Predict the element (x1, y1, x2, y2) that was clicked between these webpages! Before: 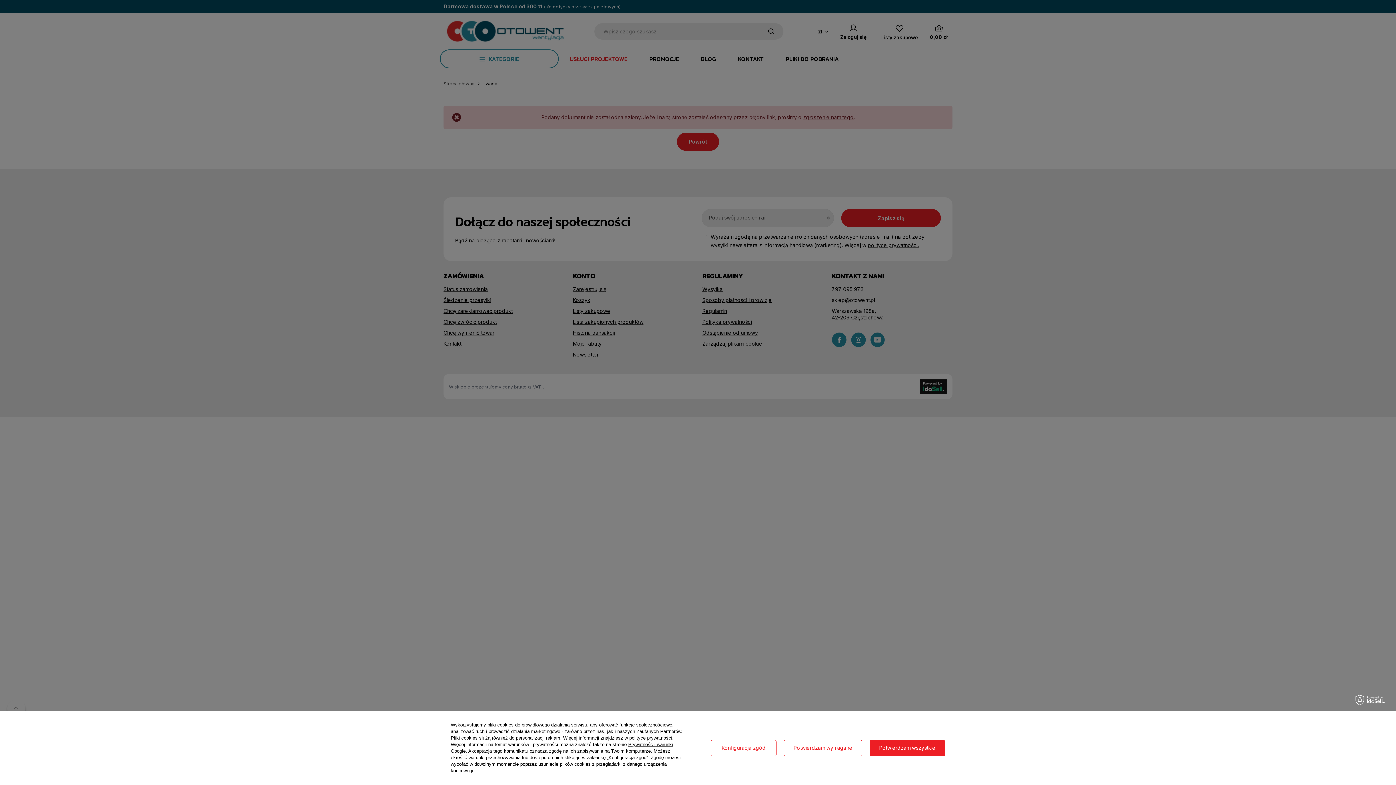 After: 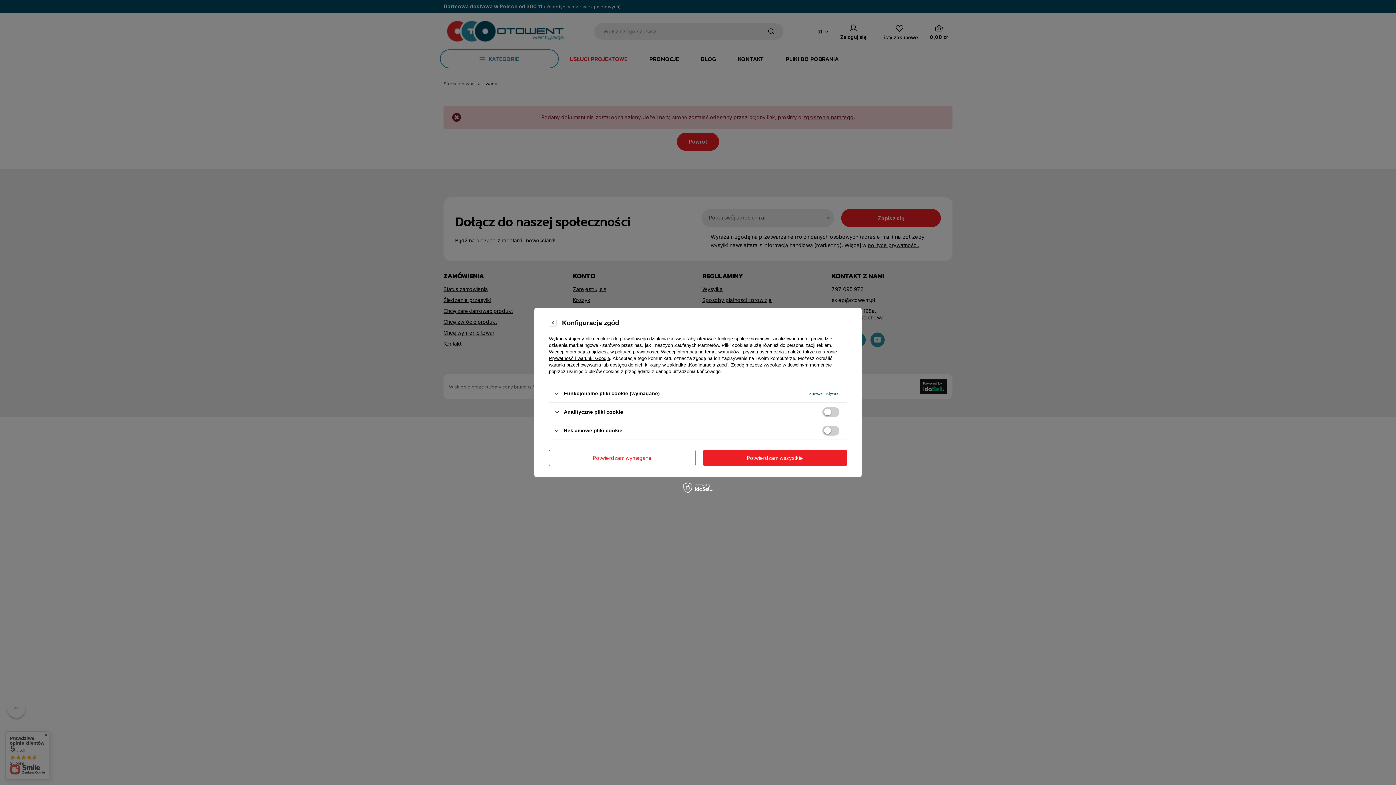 Action: bbox: (710, 740, 776, 756) label: Konfiguracja zgód